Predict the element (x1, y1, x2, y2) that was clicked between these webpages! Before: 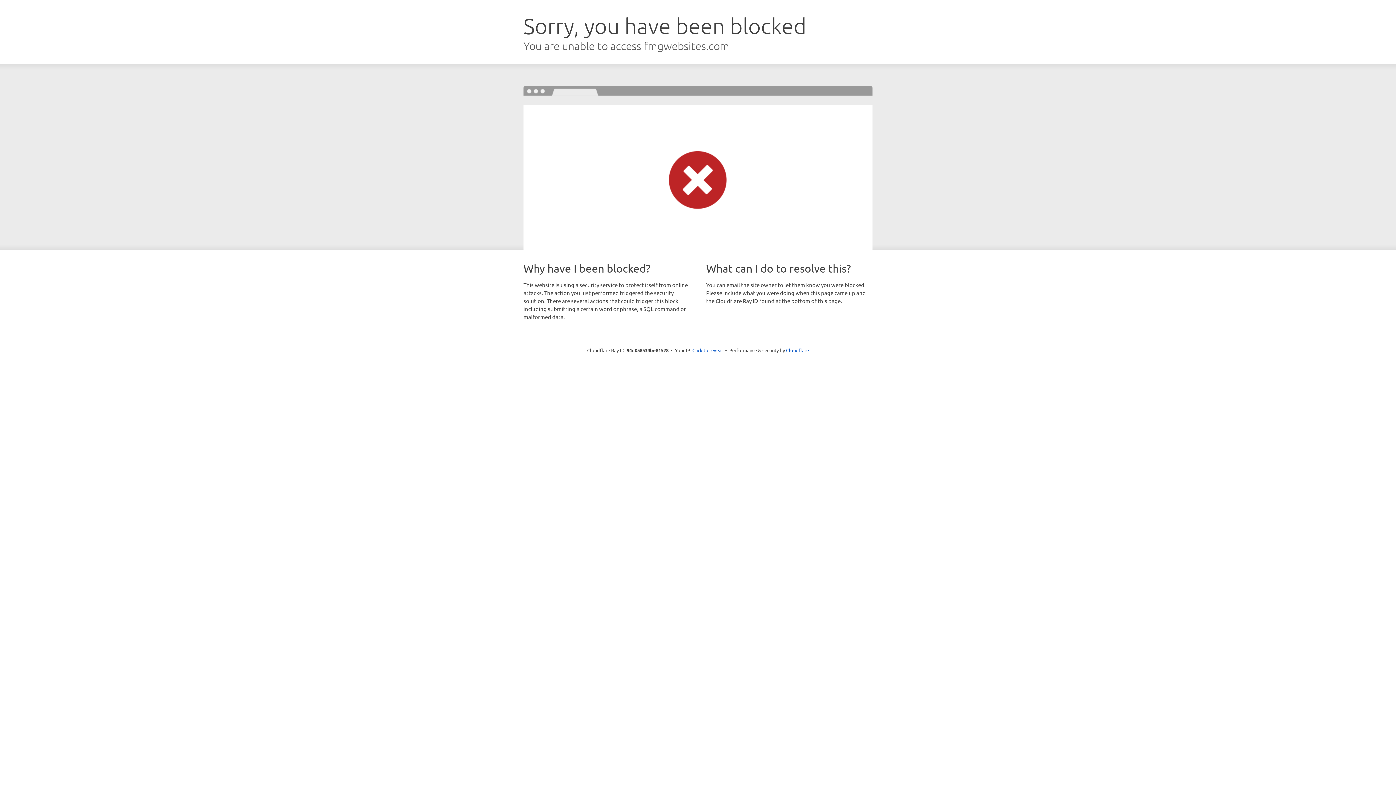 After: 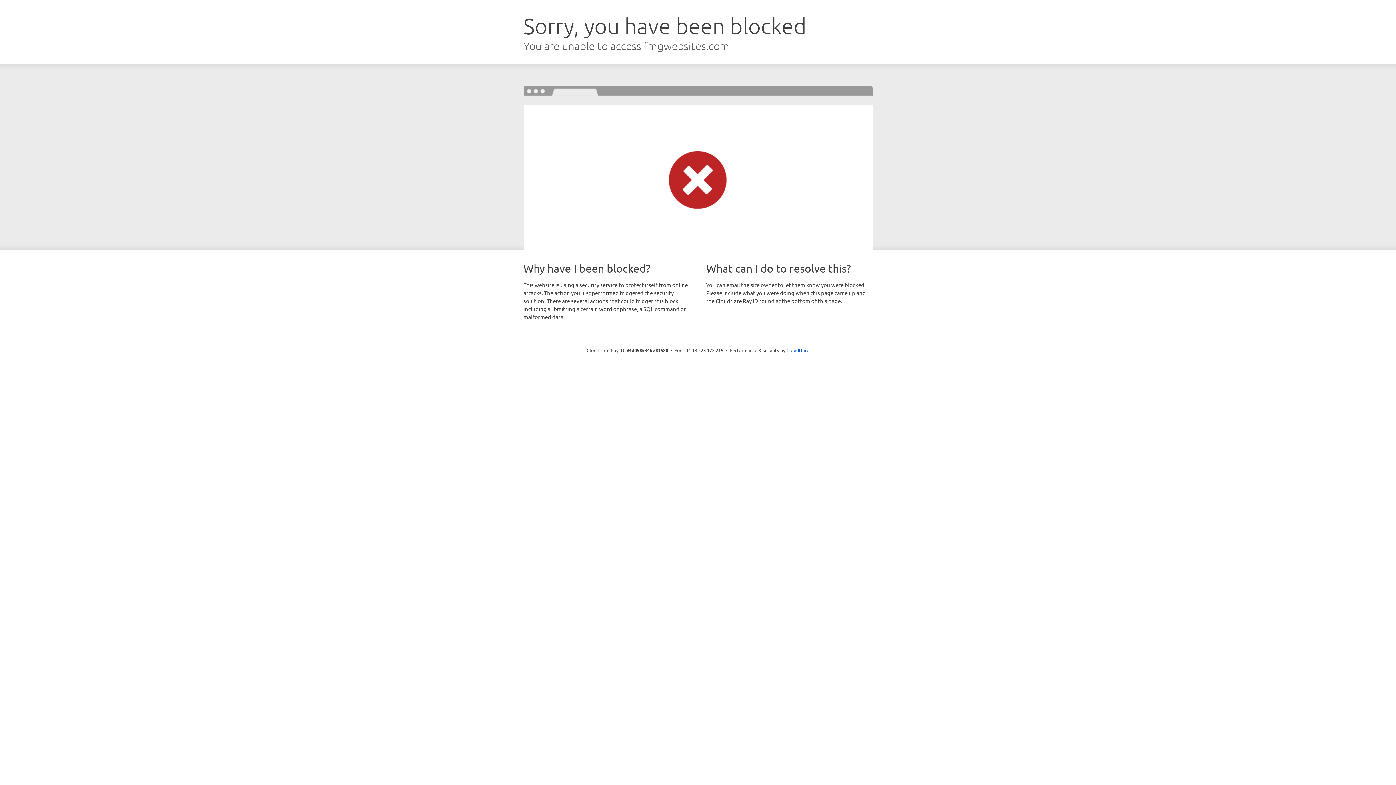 Action: bbox: (692, 346, 723, 353) label: Click to reveal